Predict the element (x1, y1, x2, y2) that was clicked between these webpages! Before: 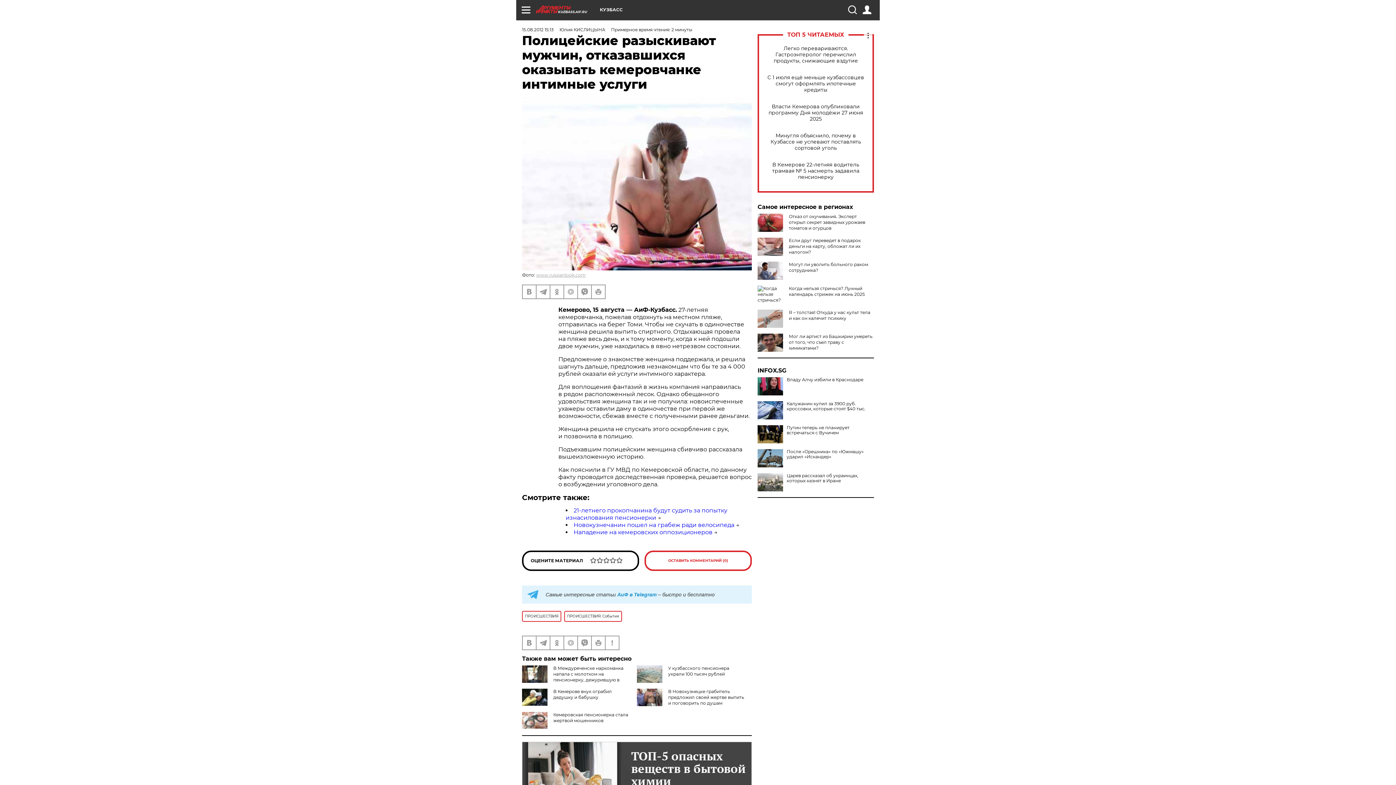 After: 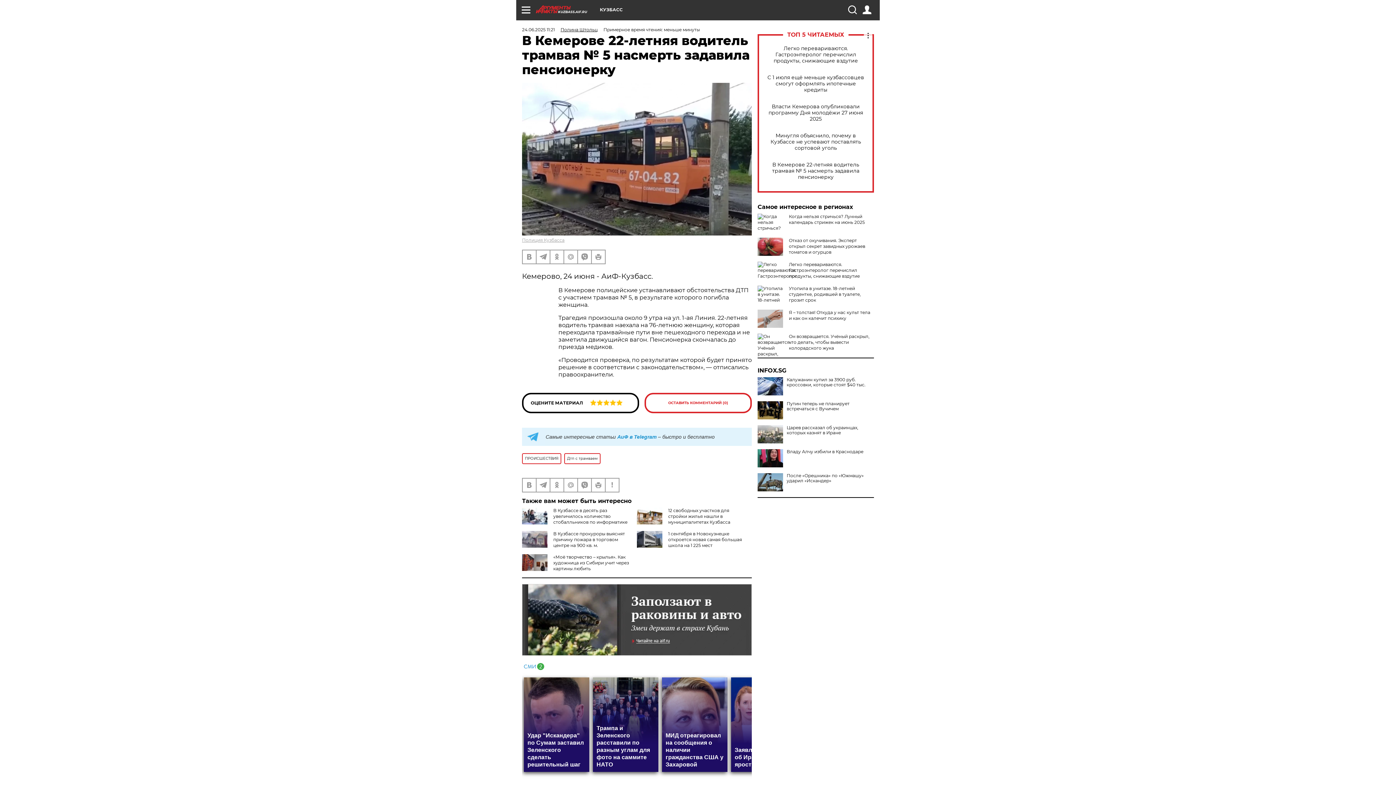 Action: label: В Кемерове 22-летняя водитель трамвая № 5 насмерть задавила пенсионерку bbox: (765, 161, 866, 180)